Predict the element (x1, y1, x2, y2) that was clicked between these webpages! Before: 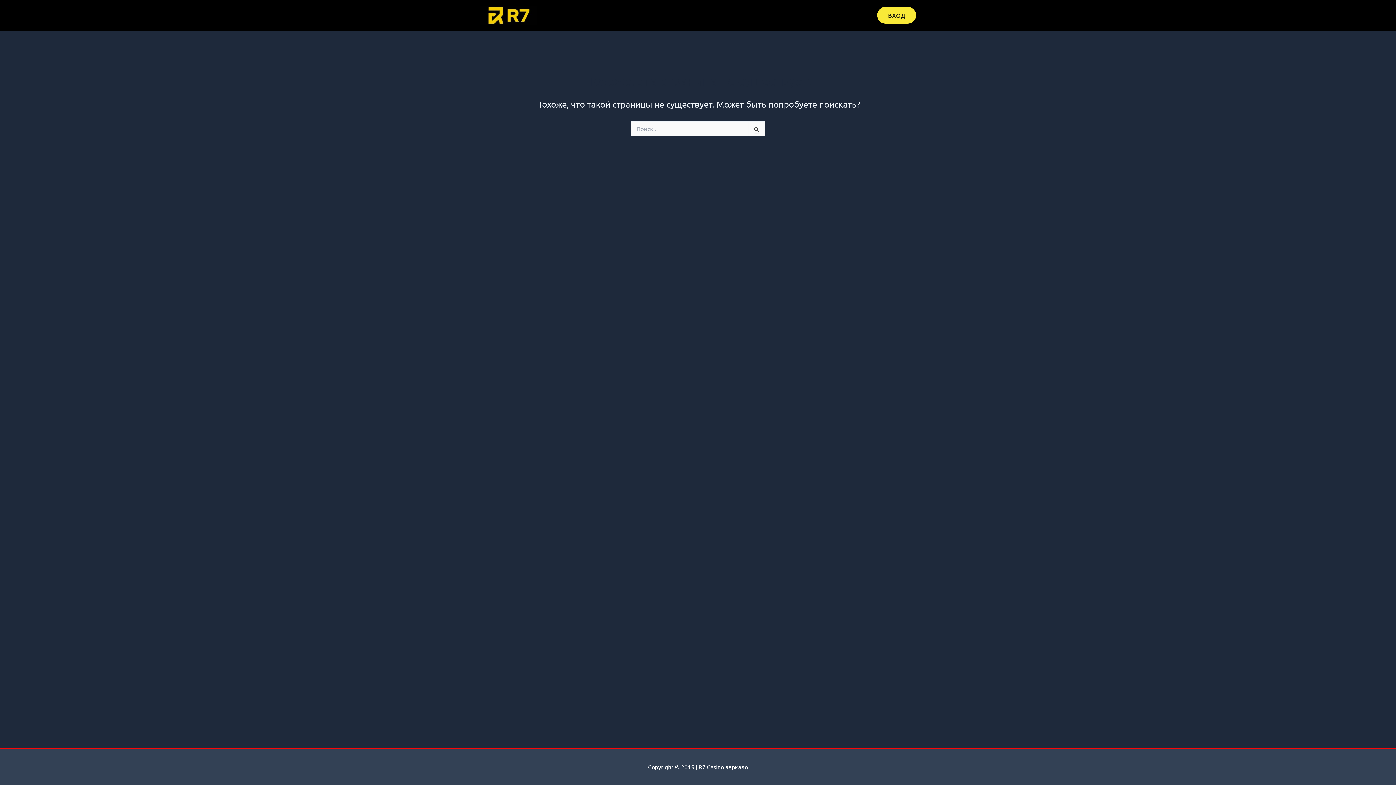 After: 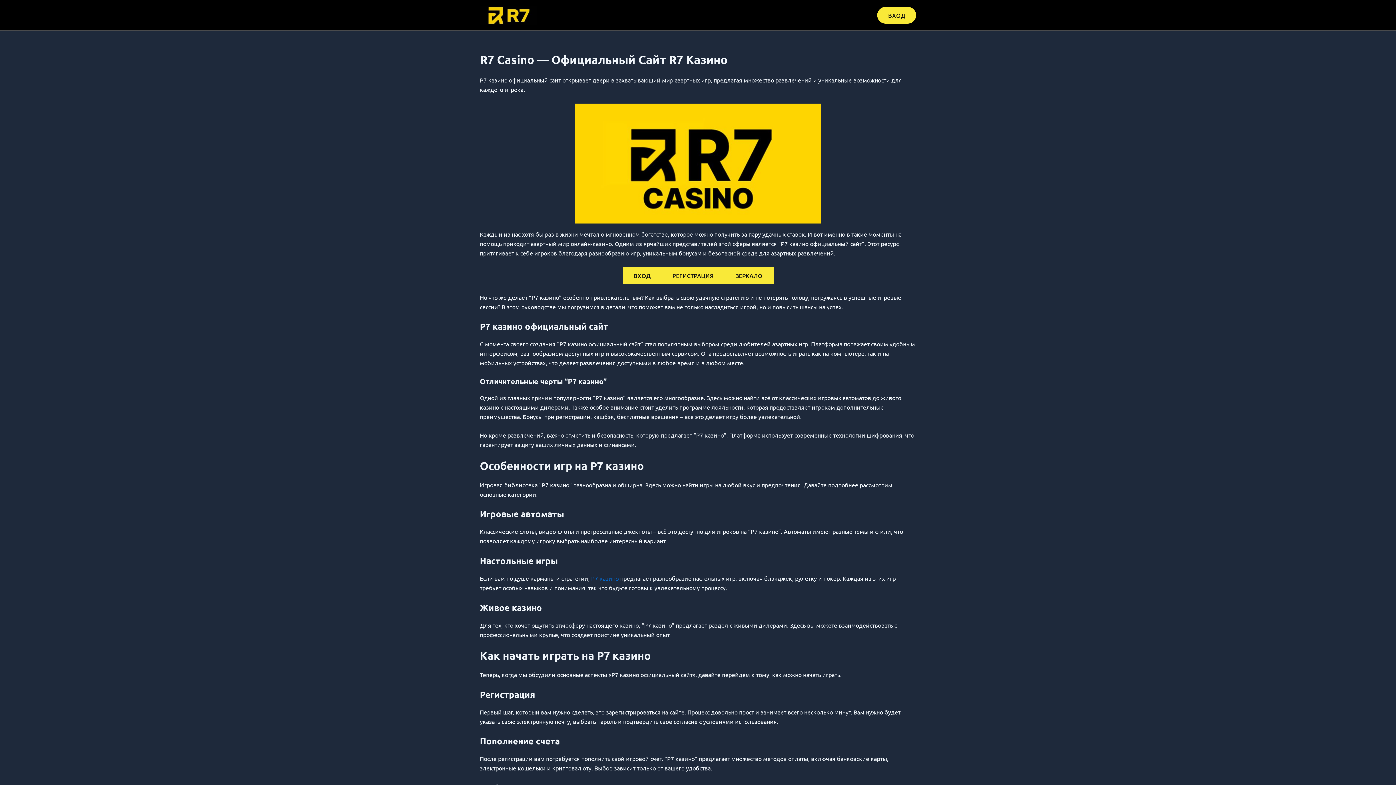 Action: bbox: (480, 10, 537, 17)